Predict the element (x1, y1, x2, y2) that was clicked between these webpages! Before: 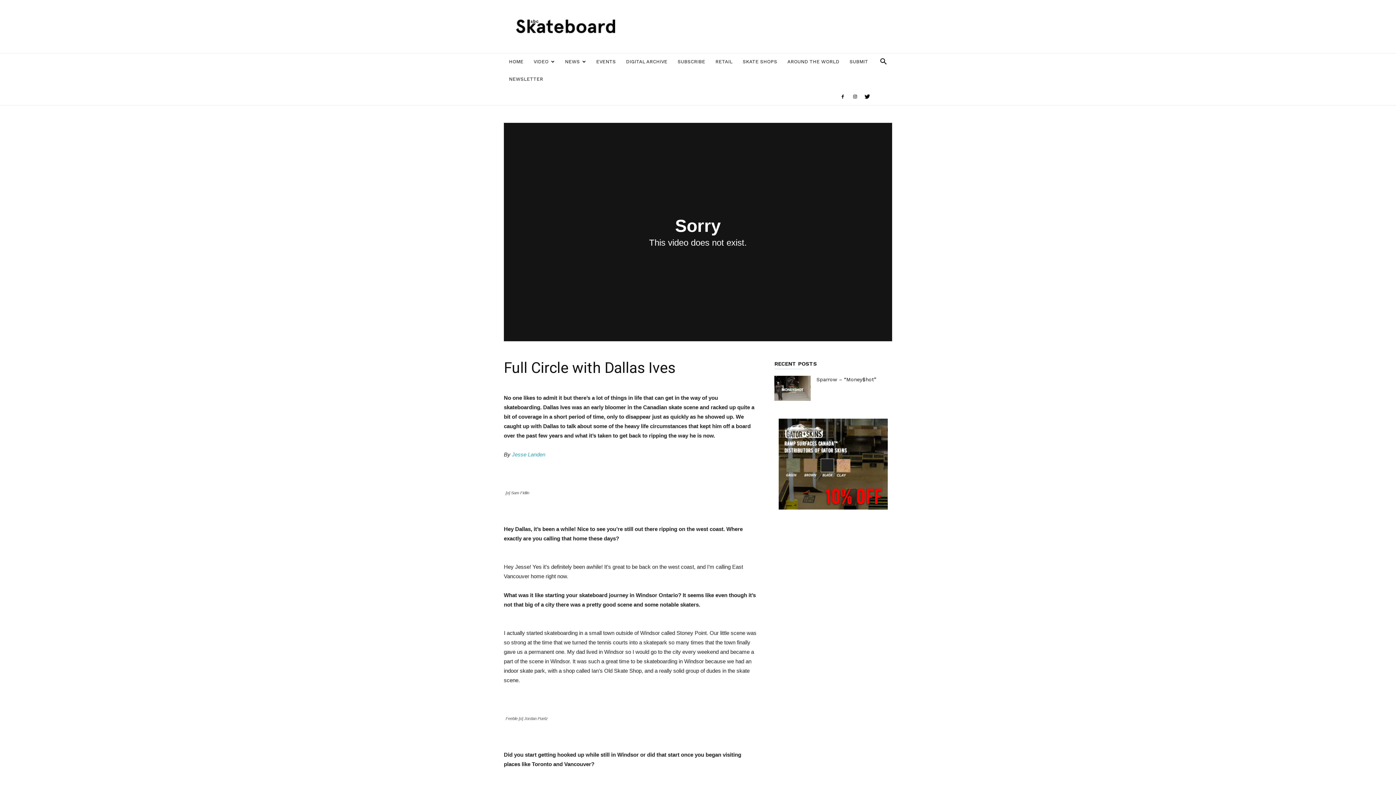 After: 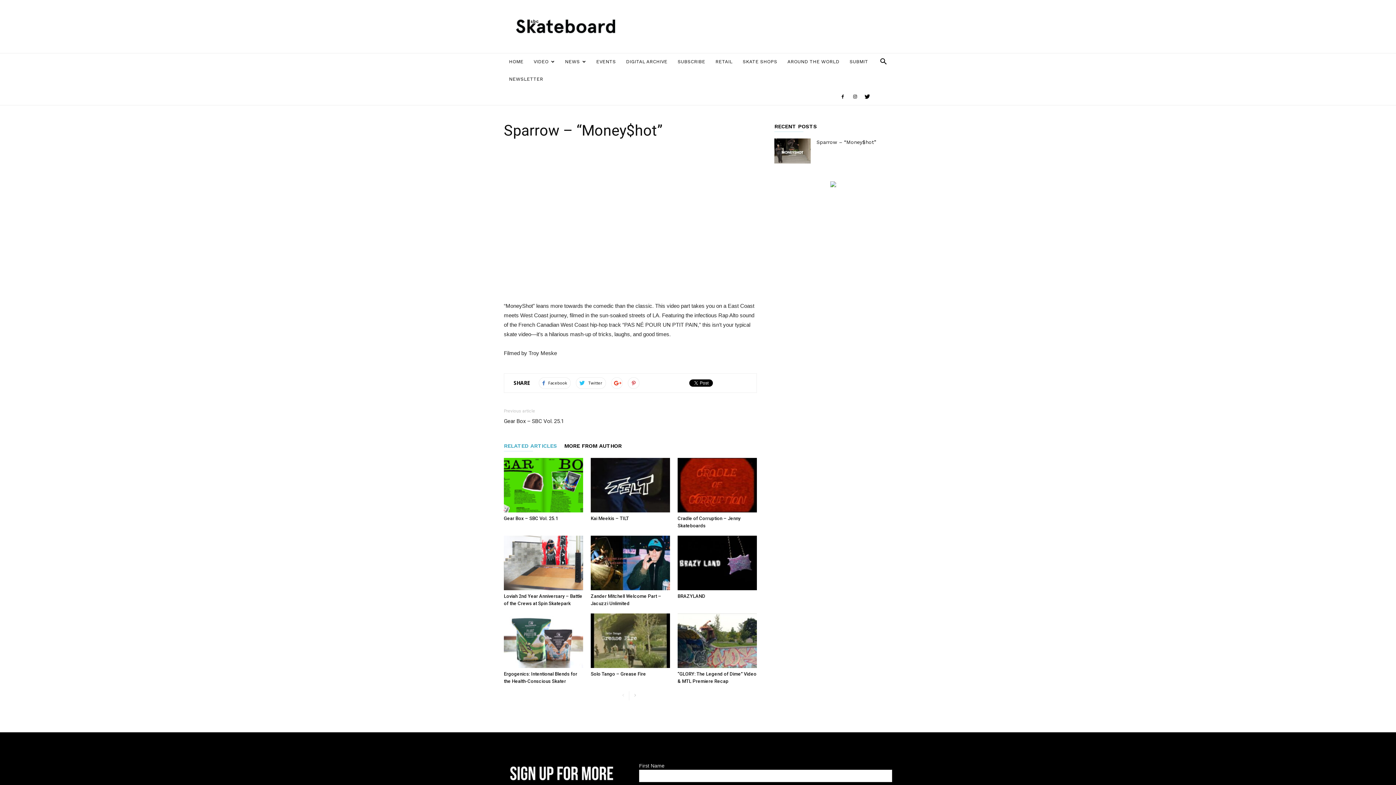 Action: label: Sparrow – “Money$hot” bbox: (816, 376, 876, 382)